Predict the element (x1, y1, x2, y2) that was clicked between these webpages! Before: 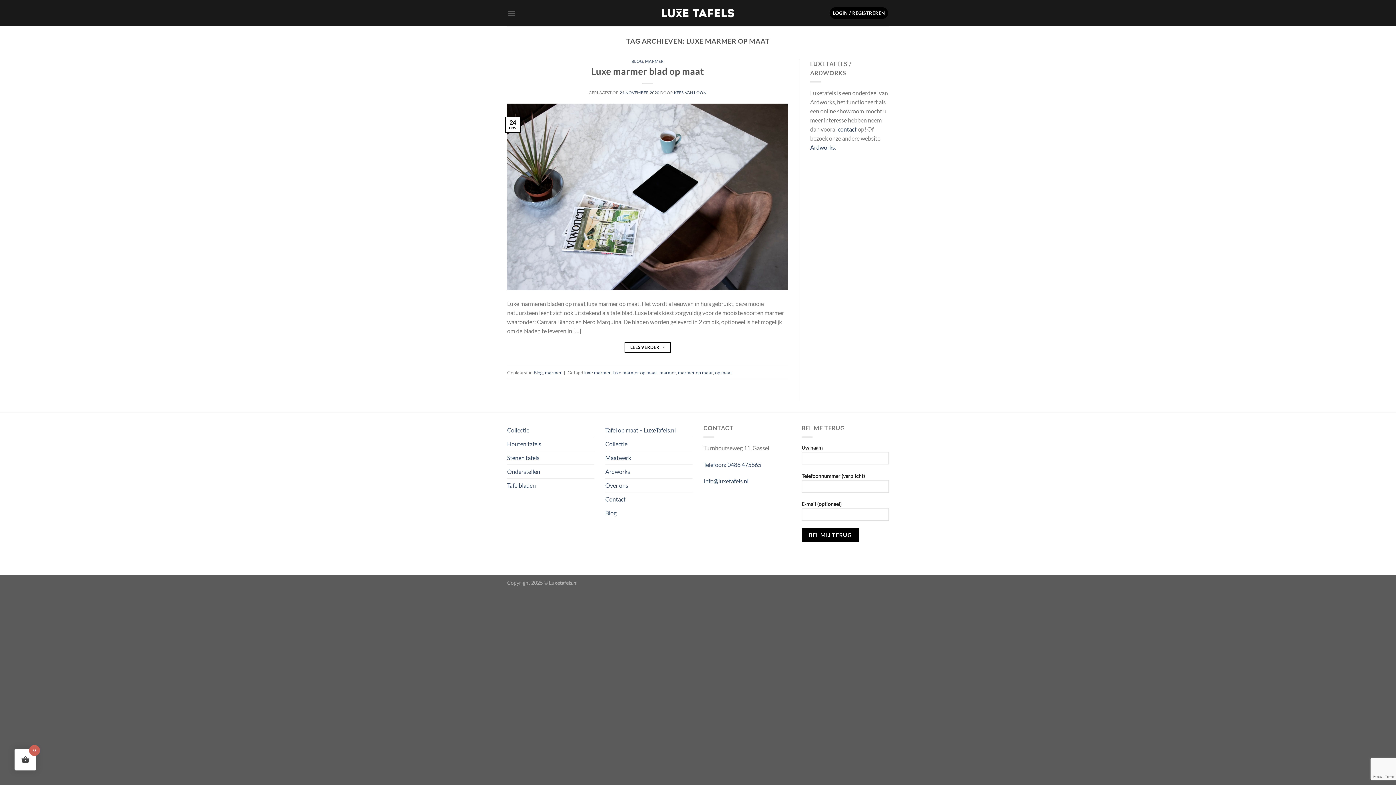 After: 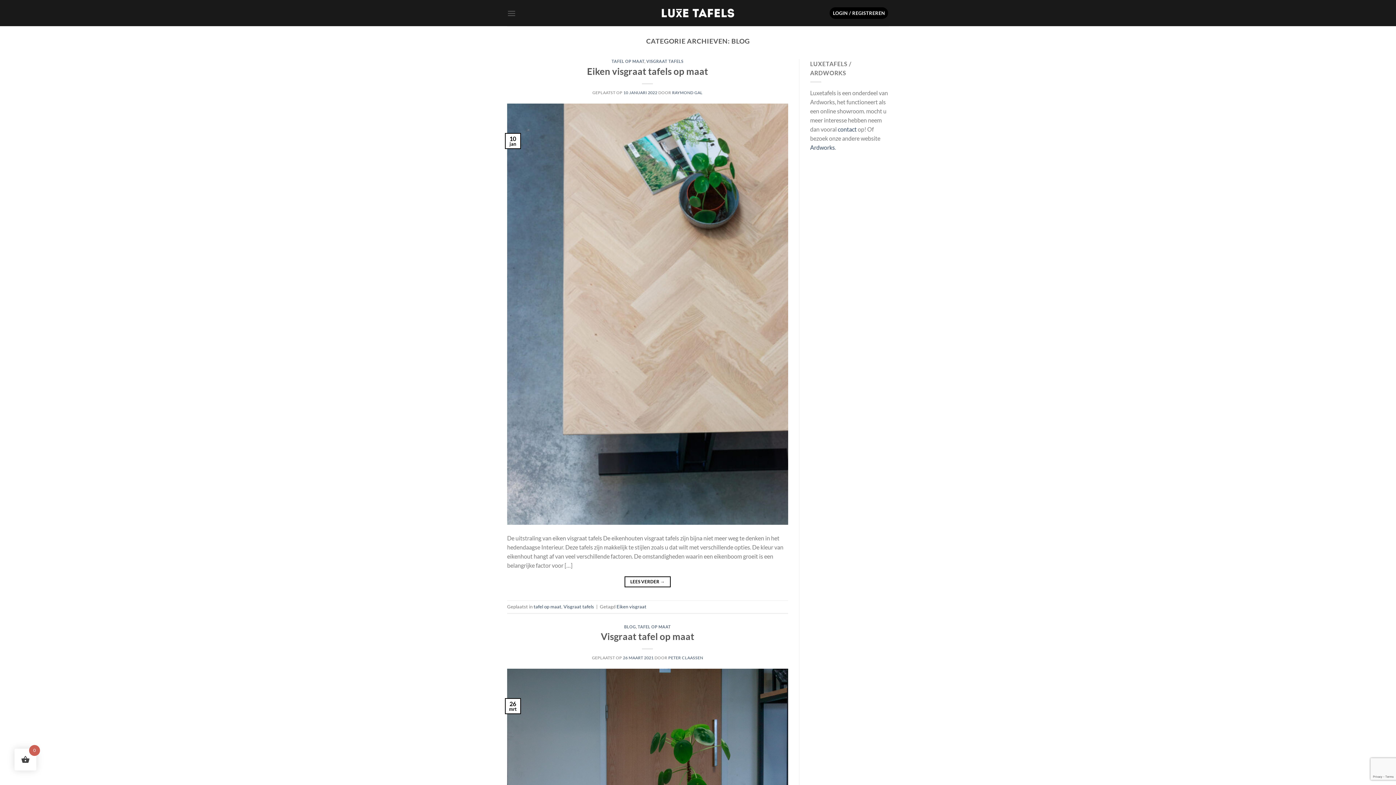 Action: label: BLOG bbox: (631, 58, 643, 63)